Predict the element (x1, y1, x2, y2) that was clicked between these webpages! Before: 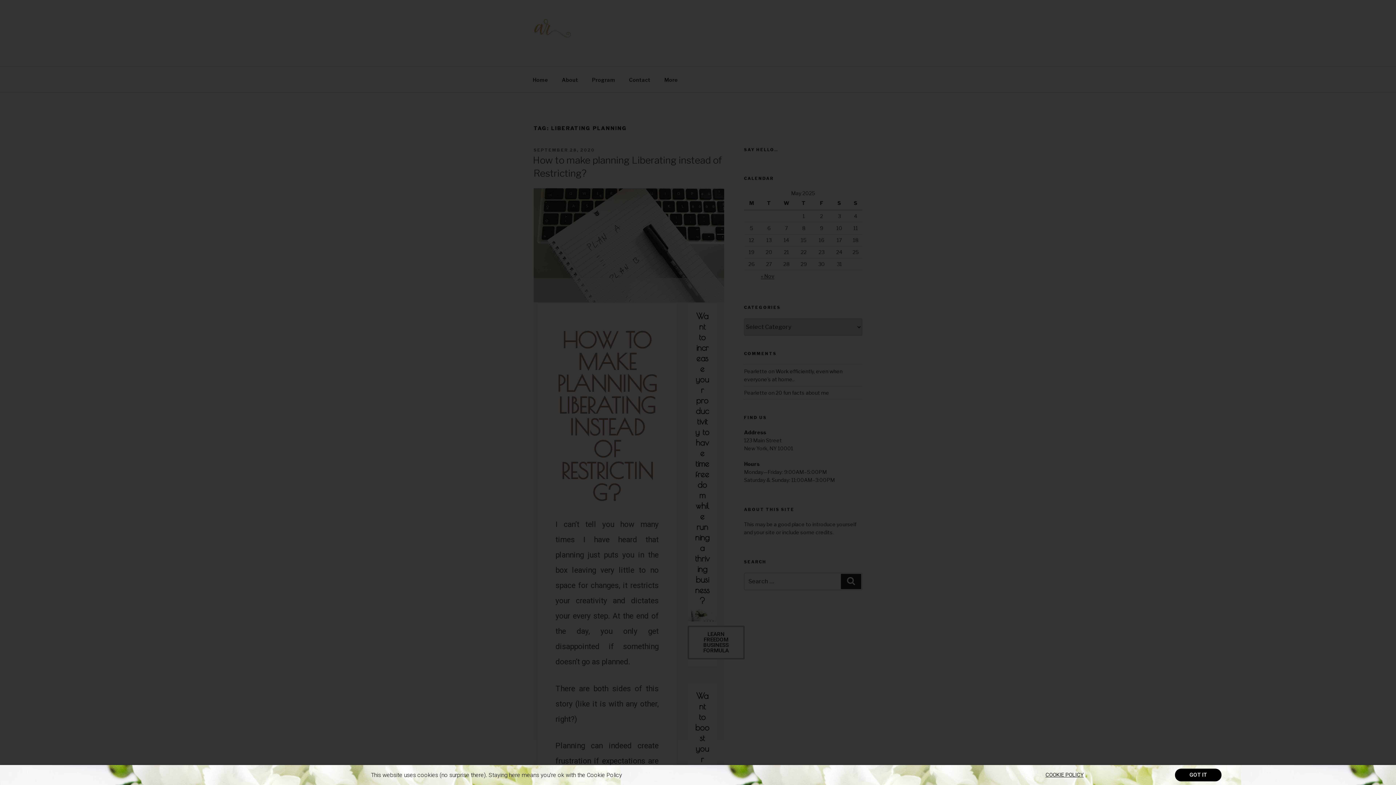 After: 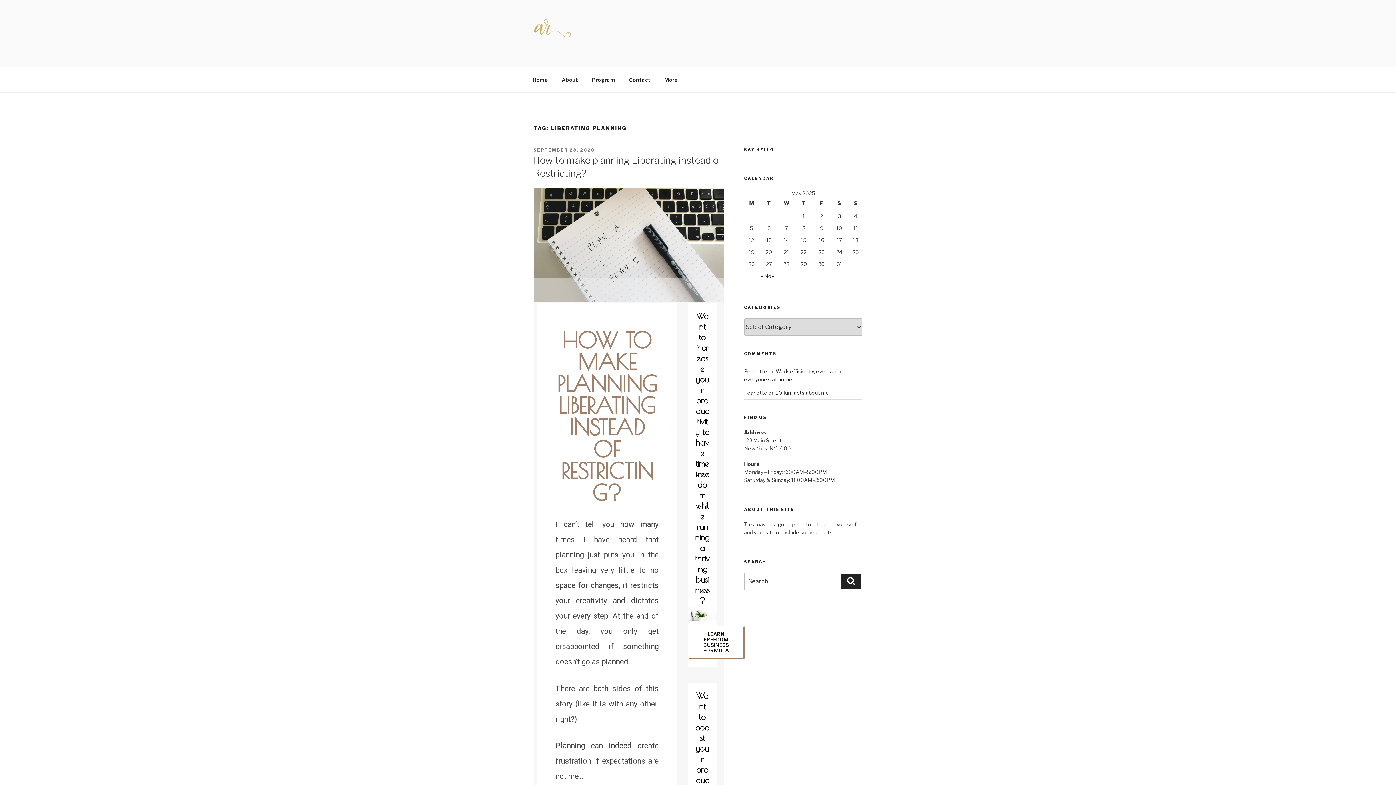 Action: bbox: (1175, 769, 1221, 781) label: GOT IT